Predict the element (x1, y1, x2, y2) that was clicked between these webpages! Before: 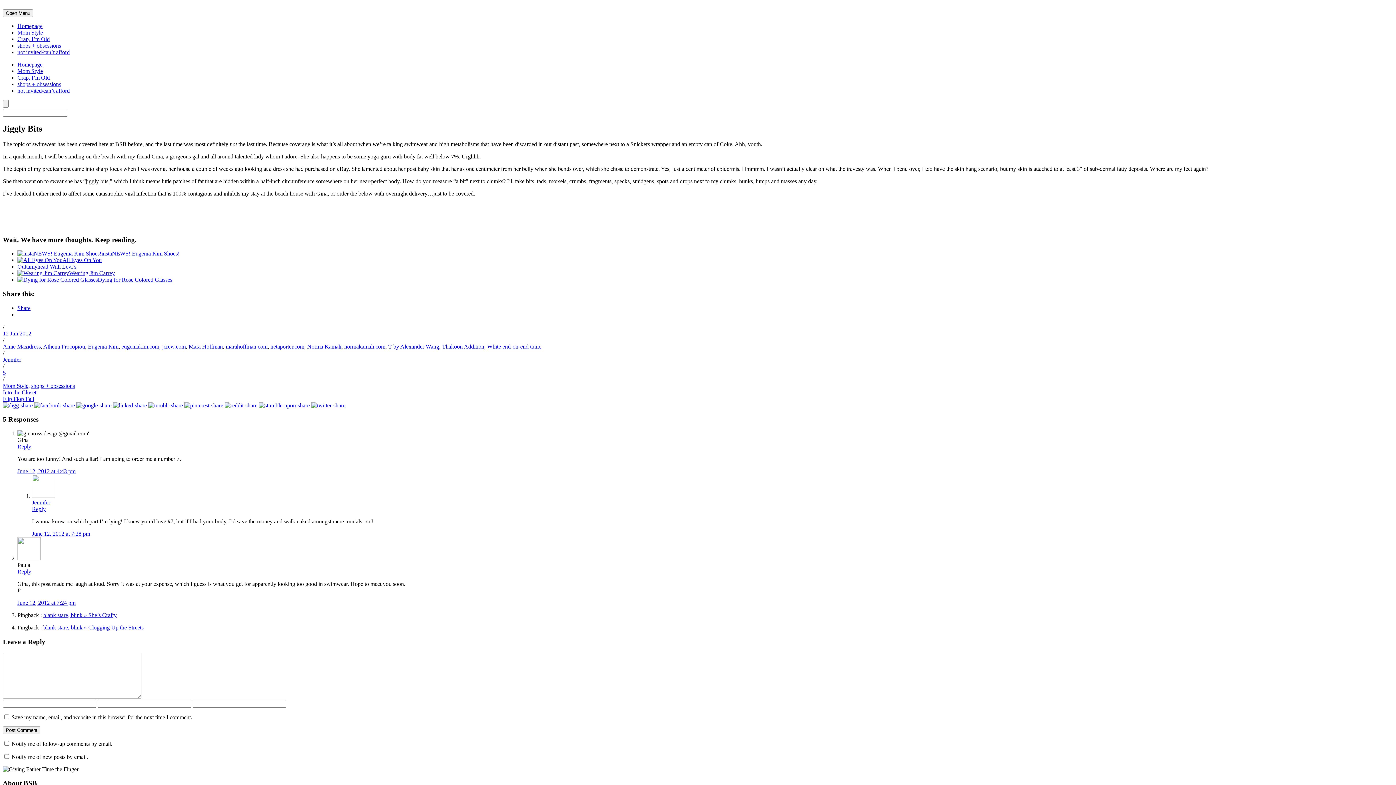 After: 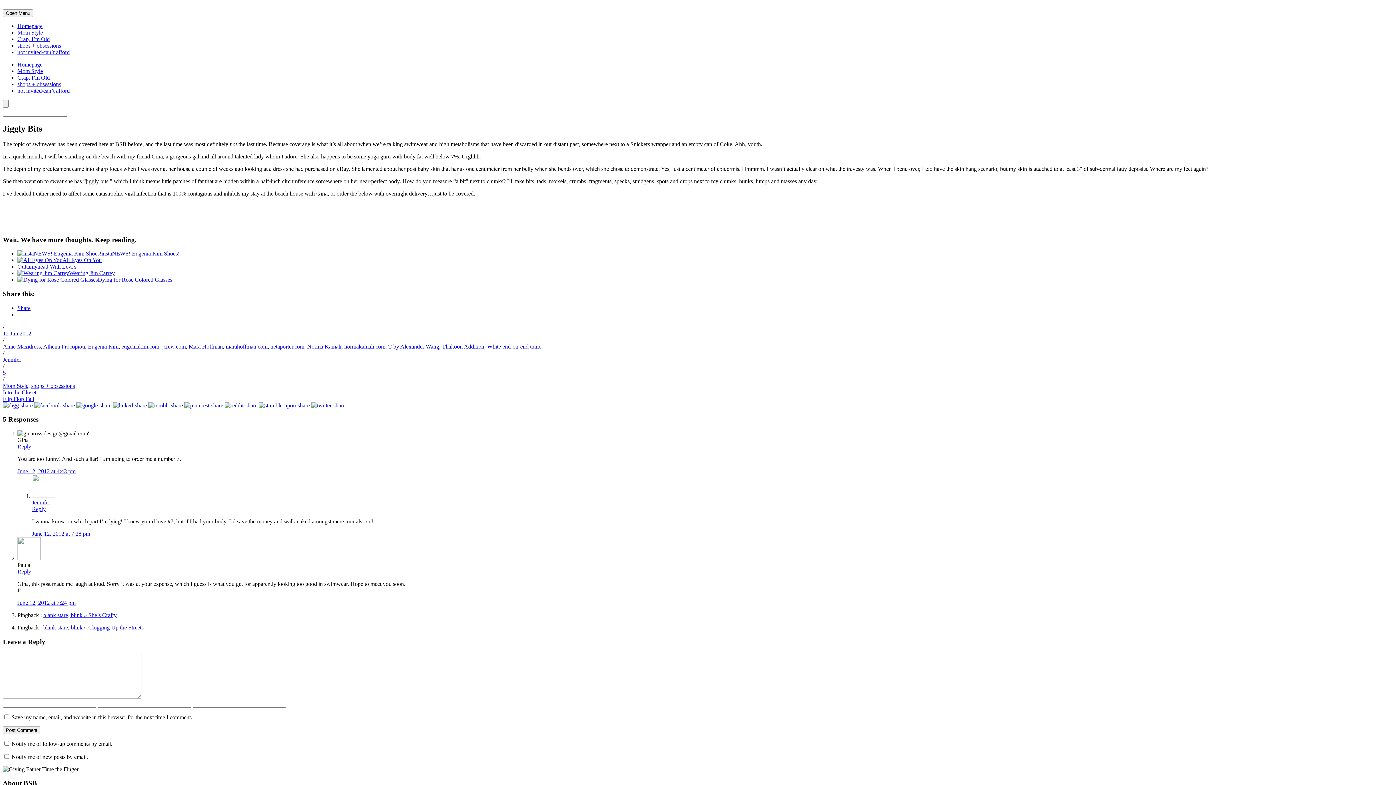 Action: bbox: (76, 402, 113, 408) label:  